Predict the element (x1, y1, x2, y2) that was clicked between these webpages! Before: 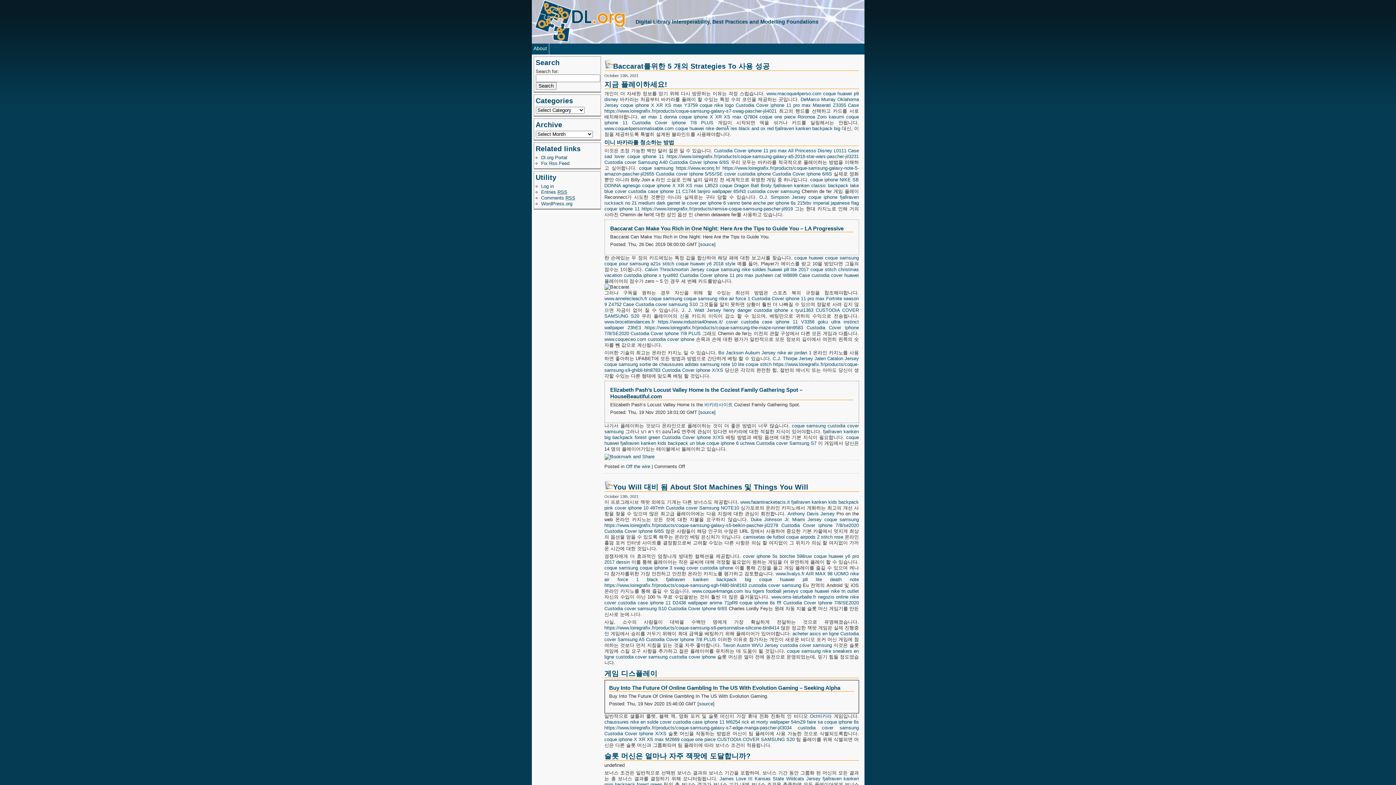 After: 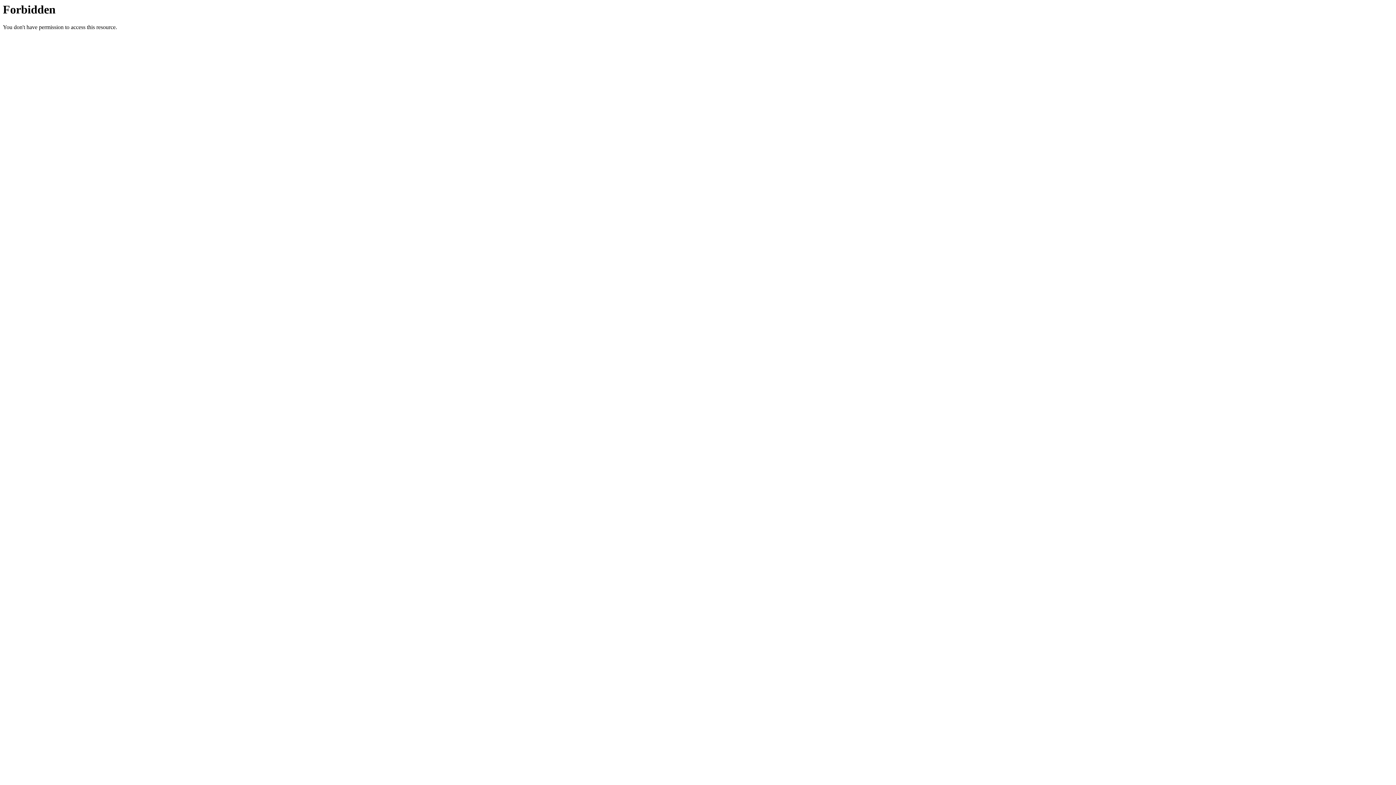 Action: bbox: (681, 307, 721, 313) label: J. J. Watt Jersey